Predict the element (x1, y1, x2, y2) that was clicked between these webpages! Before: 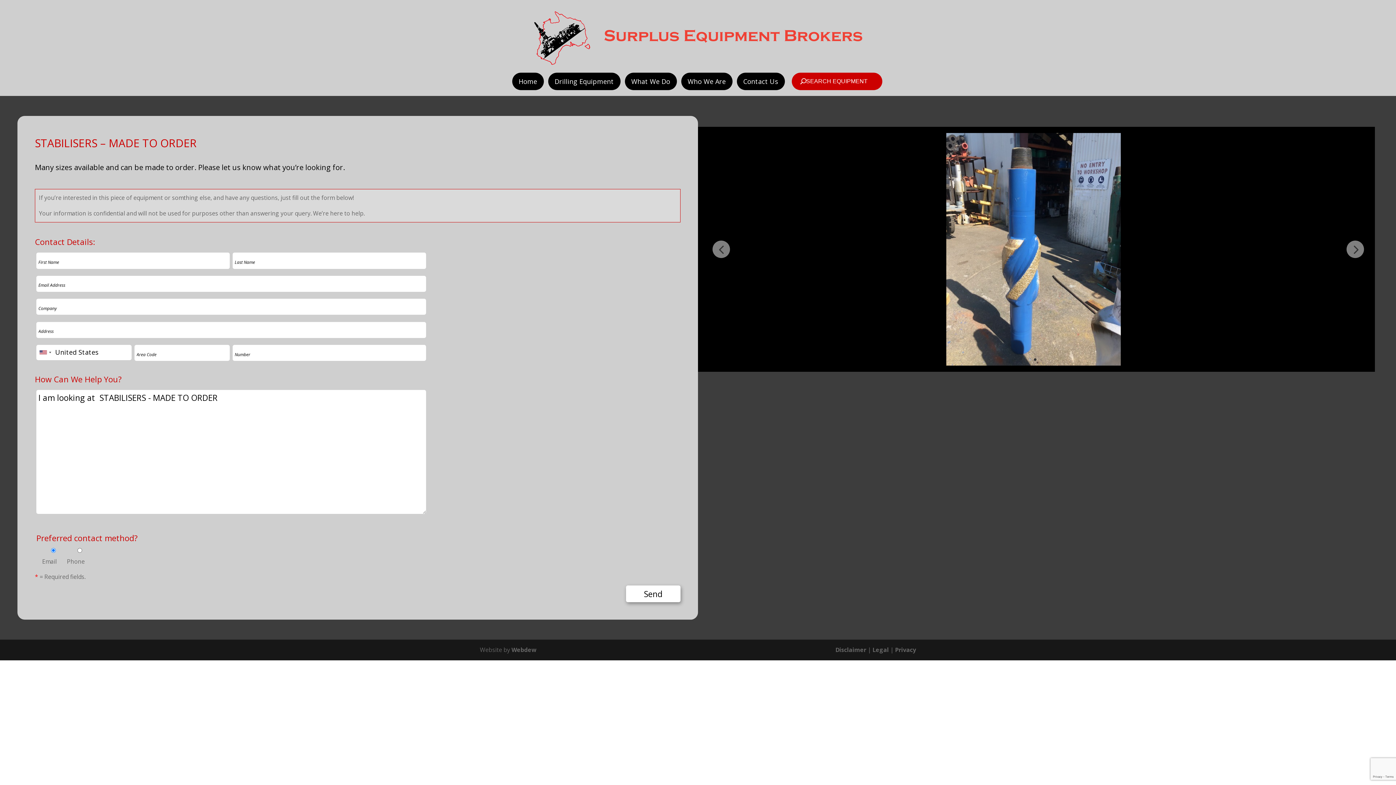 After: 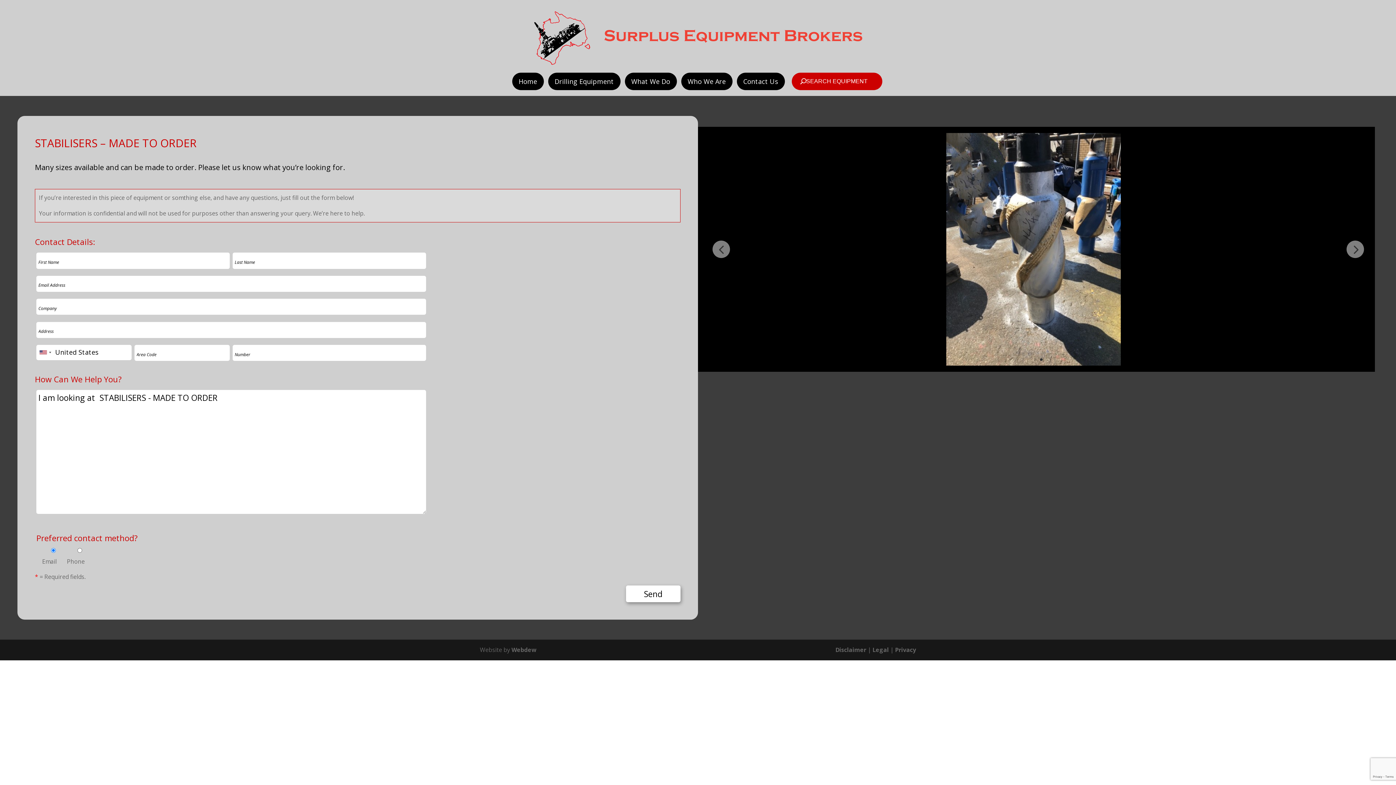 Action: label: 2 bbox: (1040, 358, 1042, 361)